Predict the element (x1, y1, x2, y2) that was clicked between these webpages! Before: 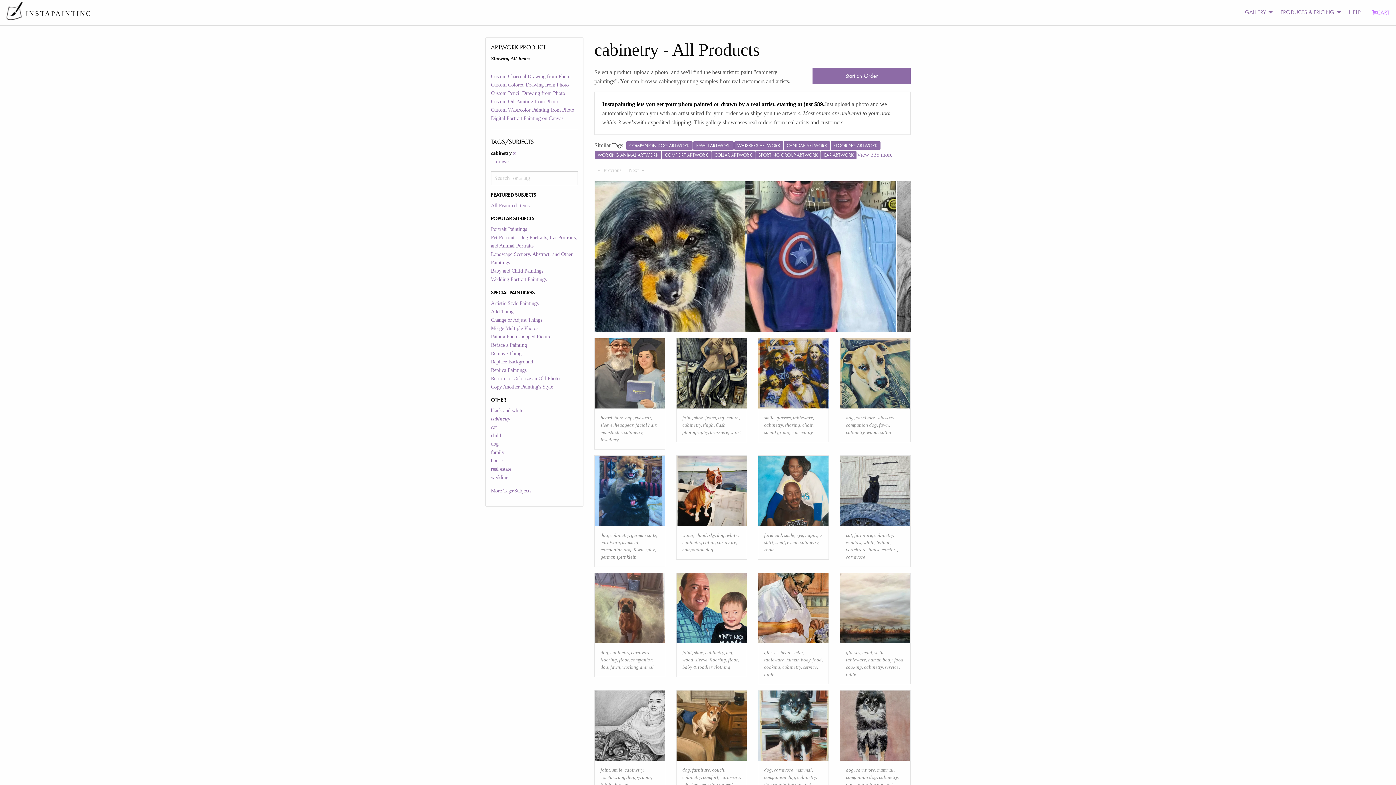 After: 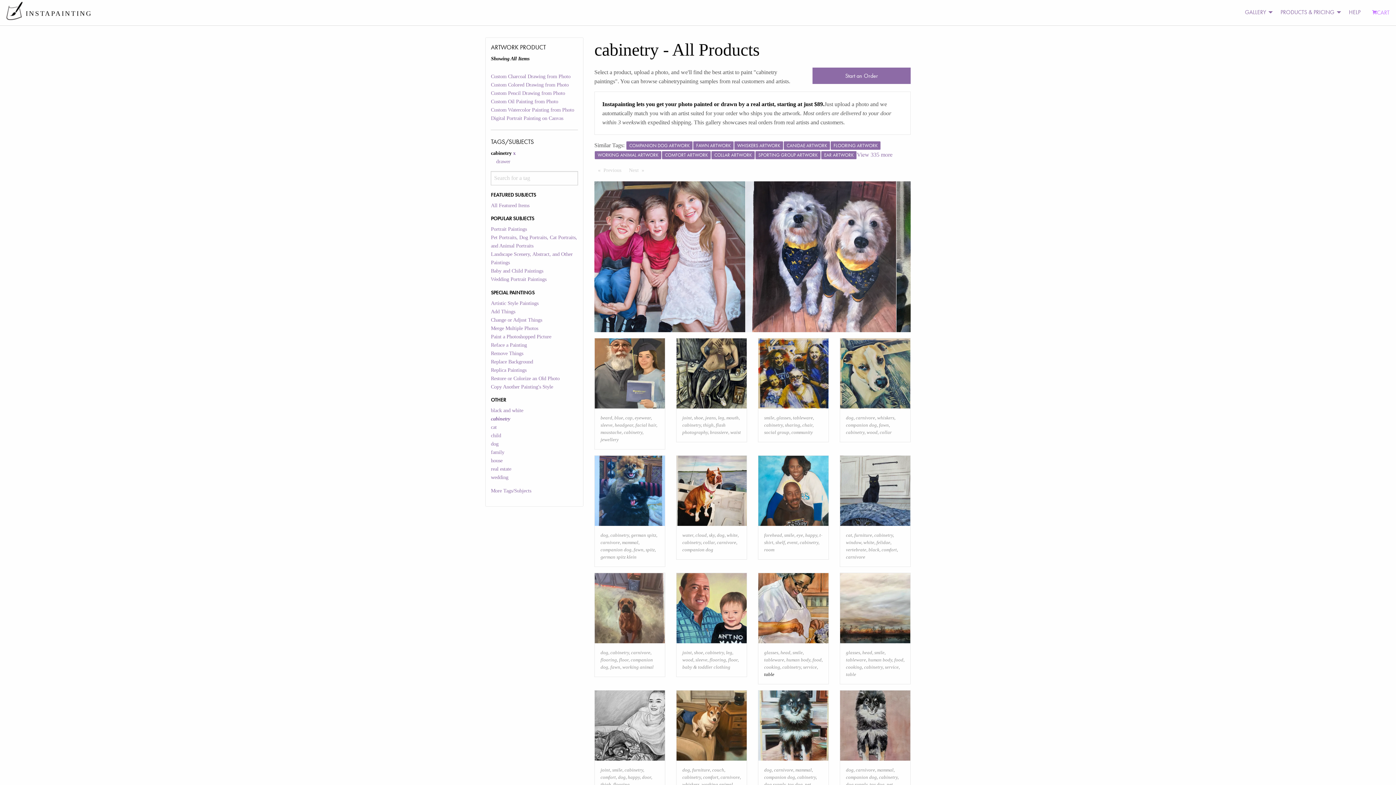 Action: label: table bbox: (764, 672, 774, 677)